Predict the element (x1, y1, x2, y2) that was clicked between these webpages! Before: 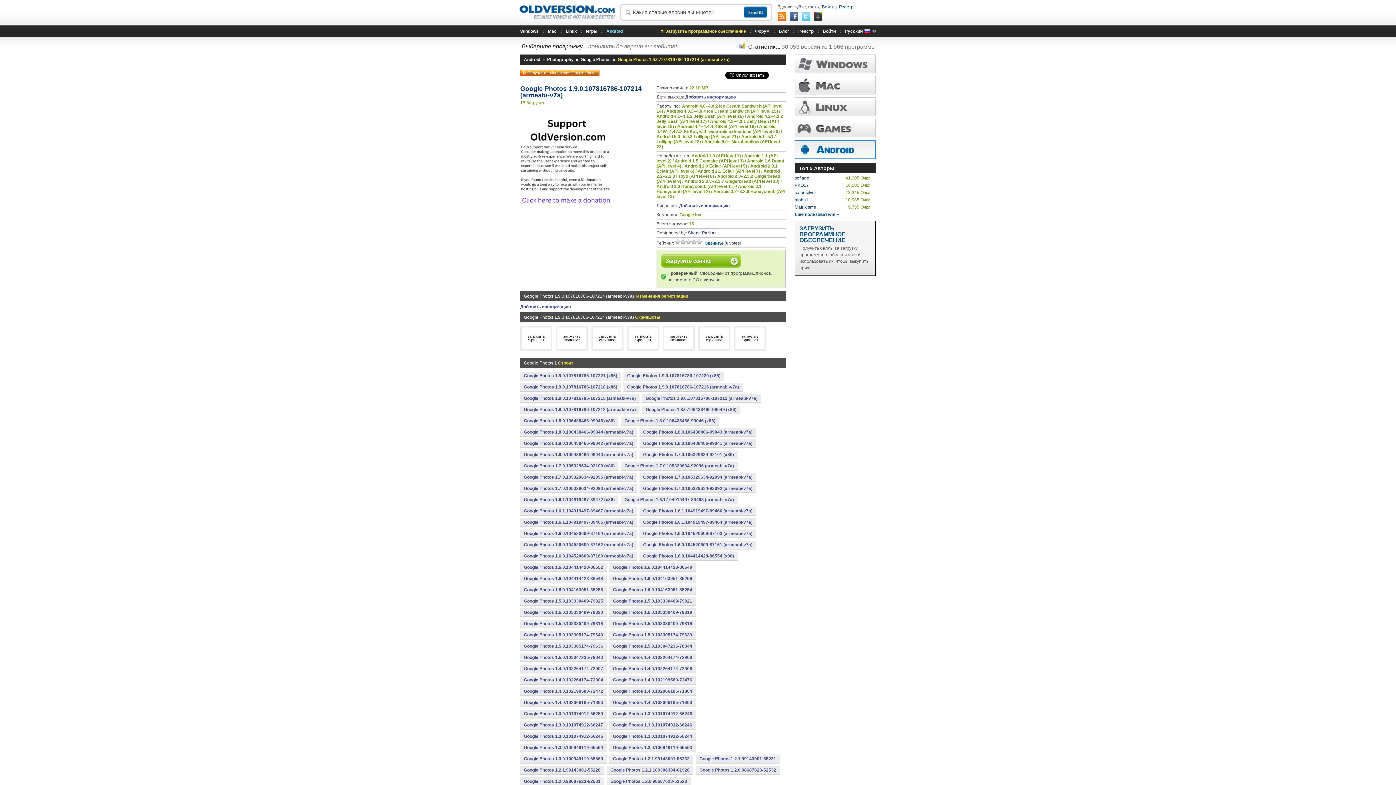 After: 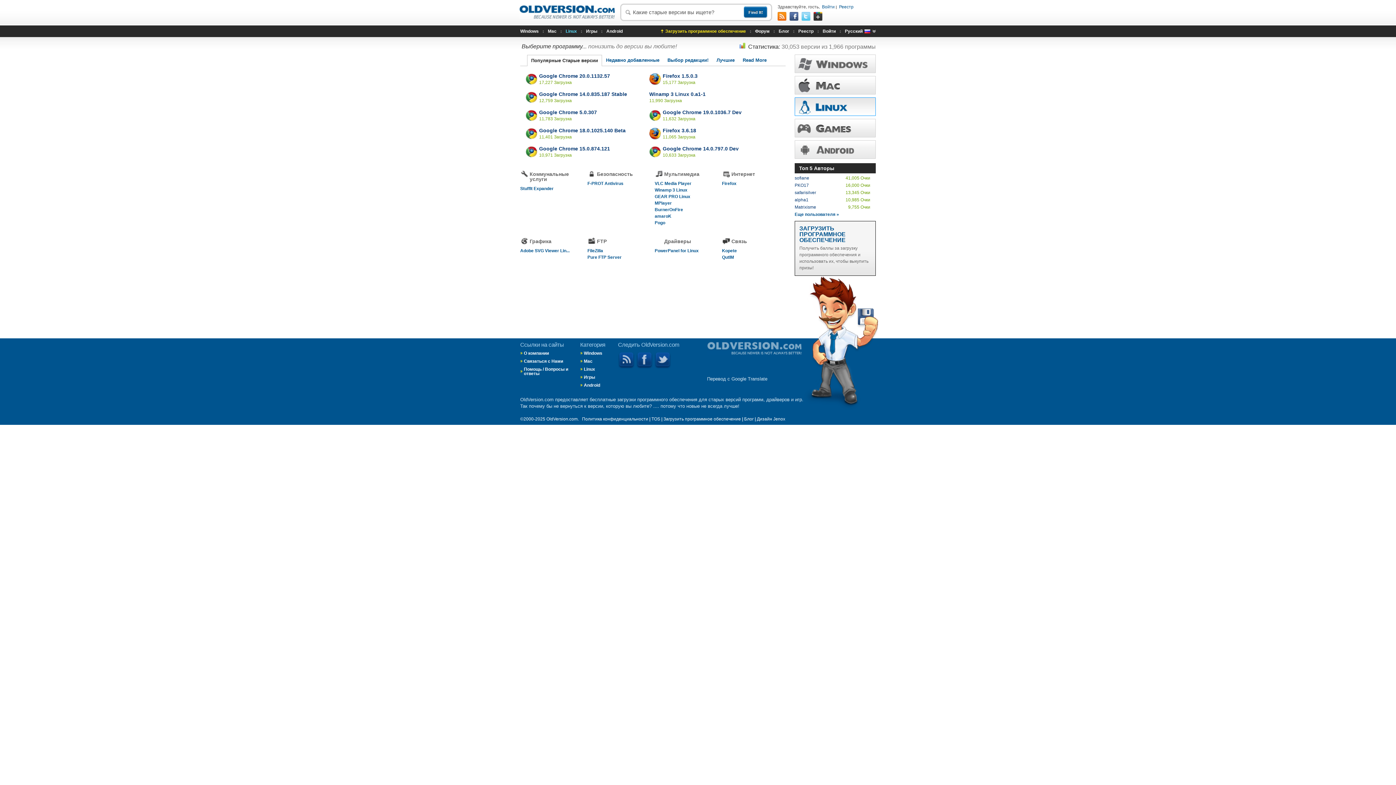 Action: bbox: (794, 97, 876, 116)